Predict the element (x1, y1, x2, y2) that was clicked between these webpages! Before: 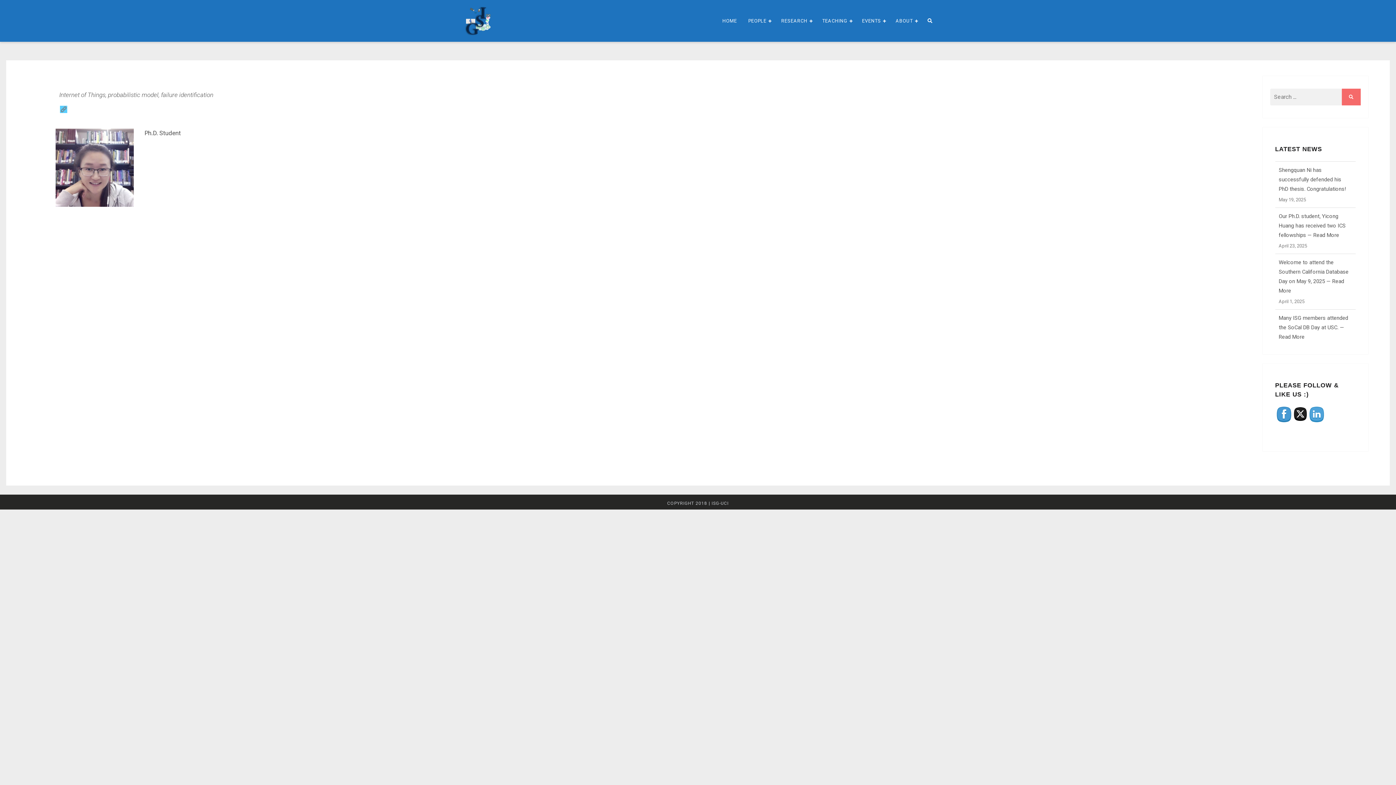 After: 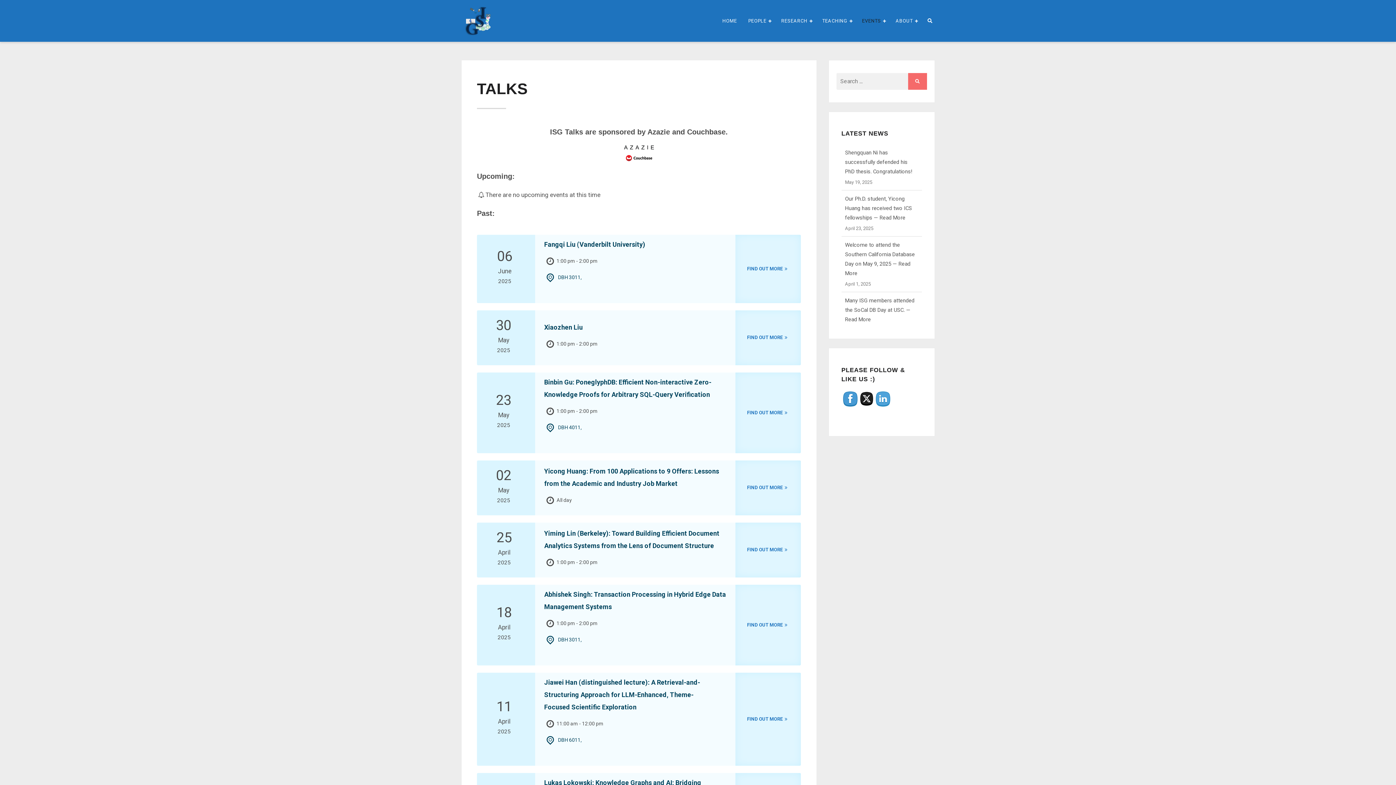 Action: bbox: (860, 14, 883, 26) label: EVENTS